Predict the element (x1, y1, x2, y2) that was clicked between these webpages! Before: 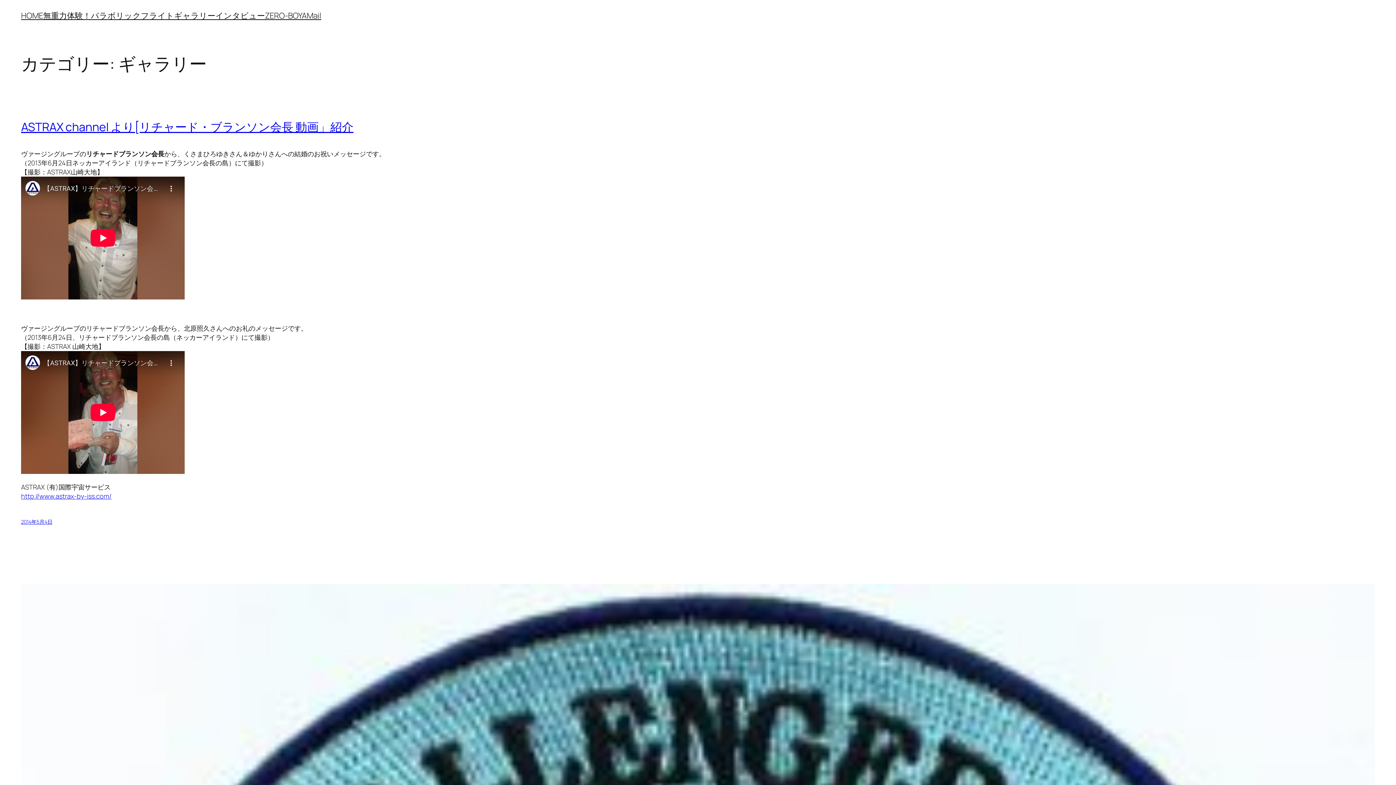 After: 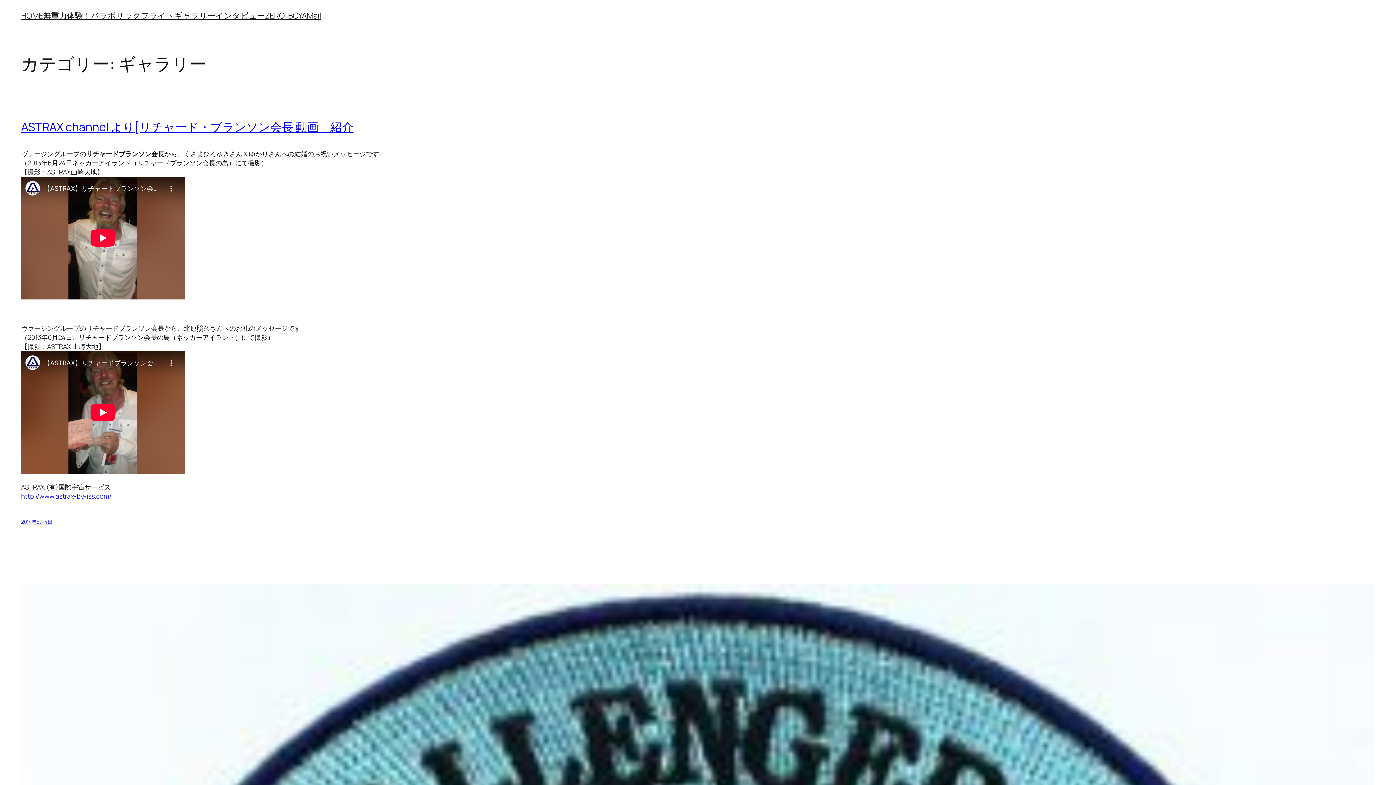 Action: bbox: (43, 10, 90, 21) label: 無重力体験！